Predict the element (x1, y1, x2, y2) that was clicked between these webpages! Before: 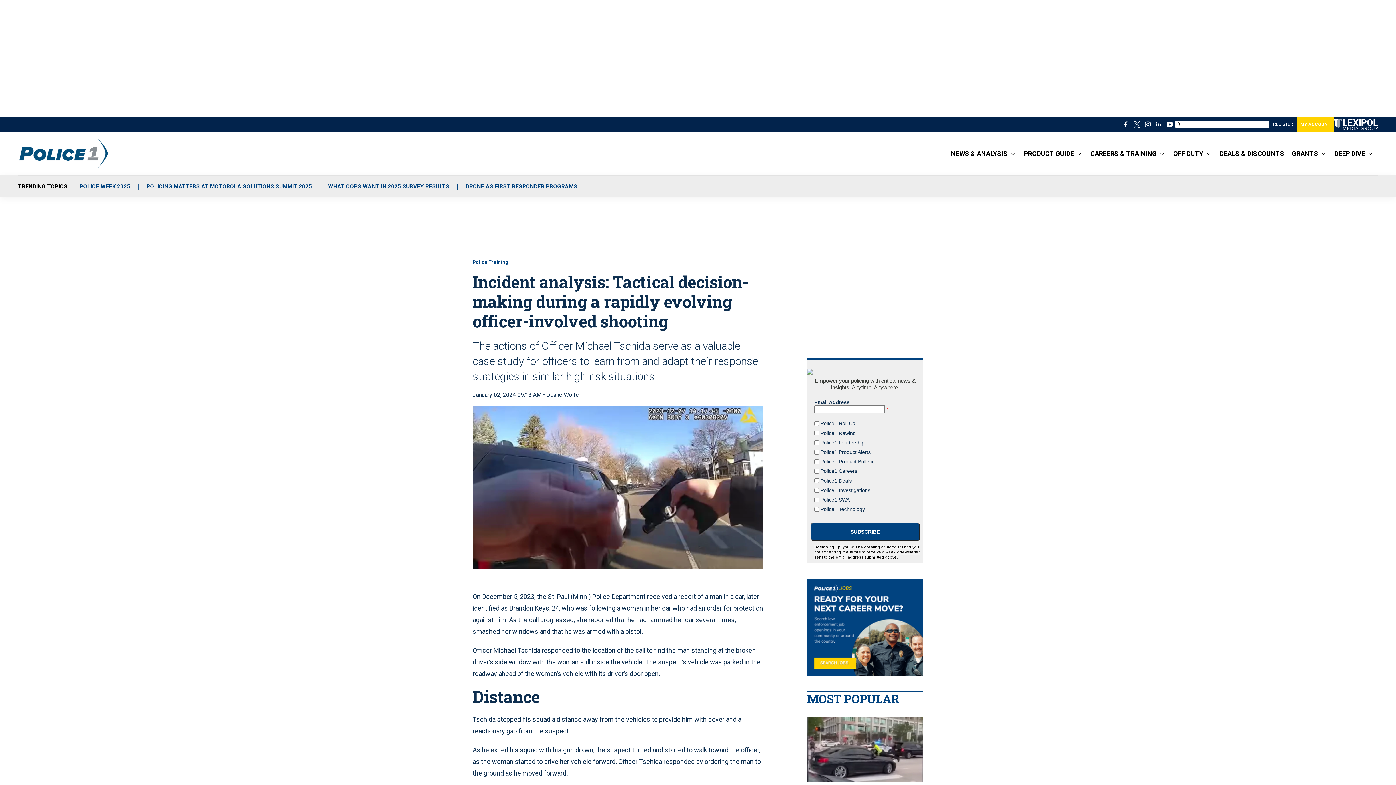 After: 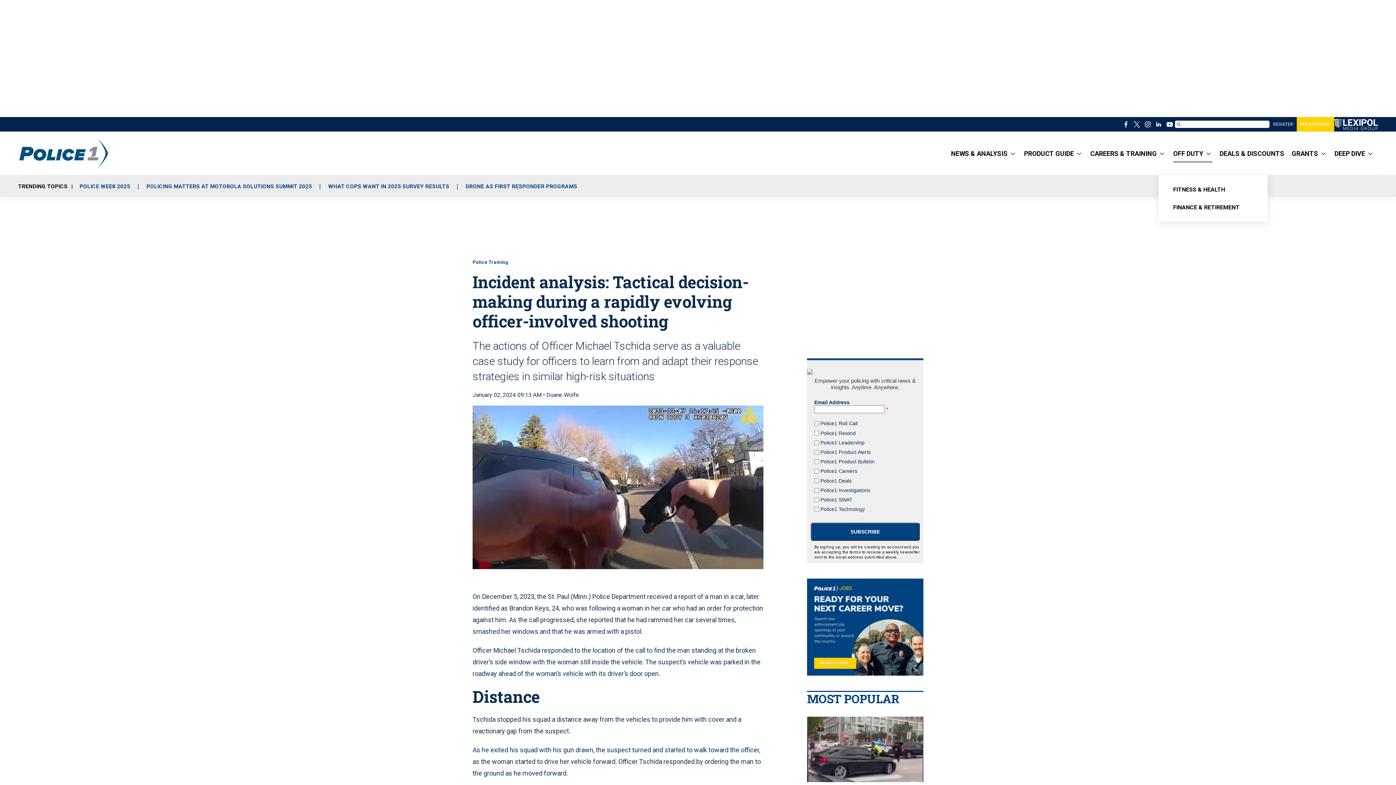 Action: label: More bbox: (1206, 131, 1210, 175)